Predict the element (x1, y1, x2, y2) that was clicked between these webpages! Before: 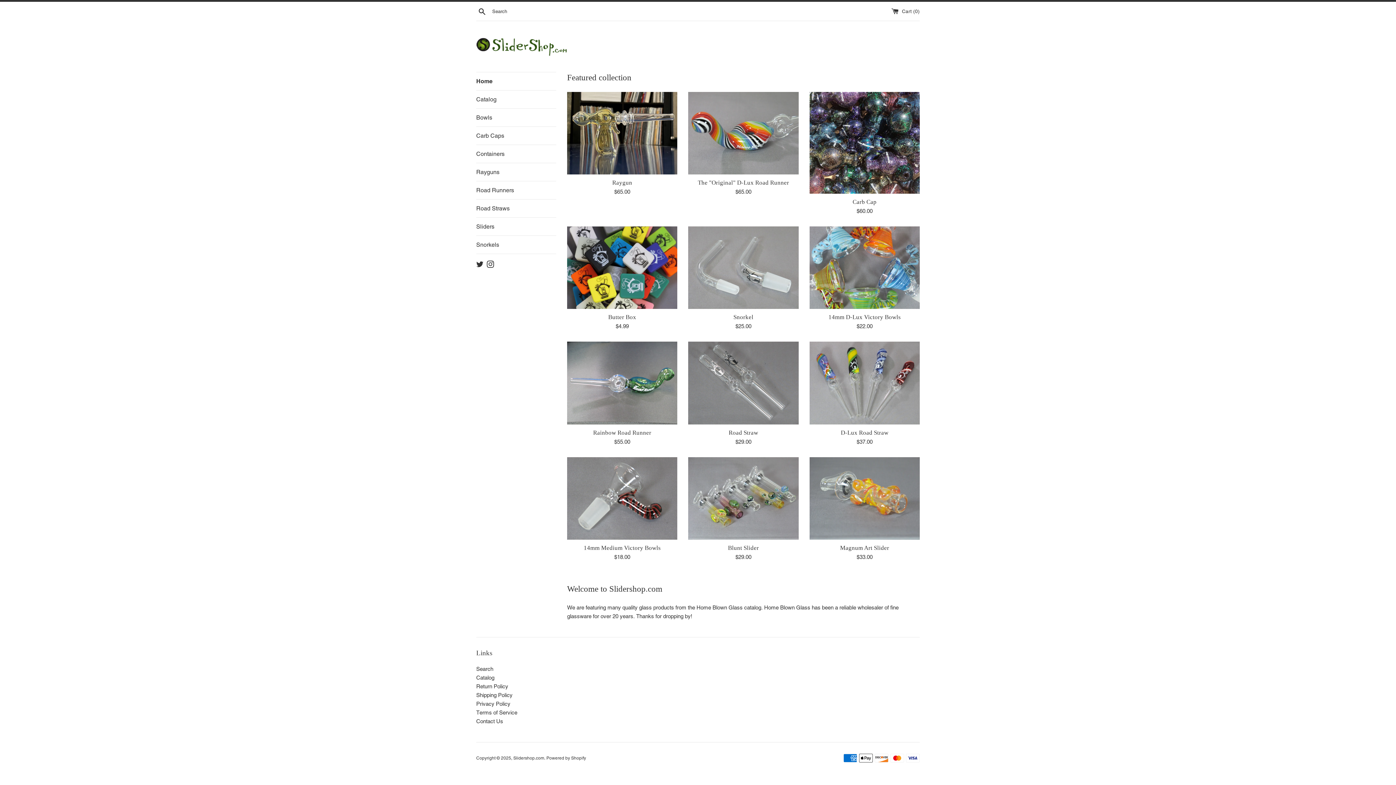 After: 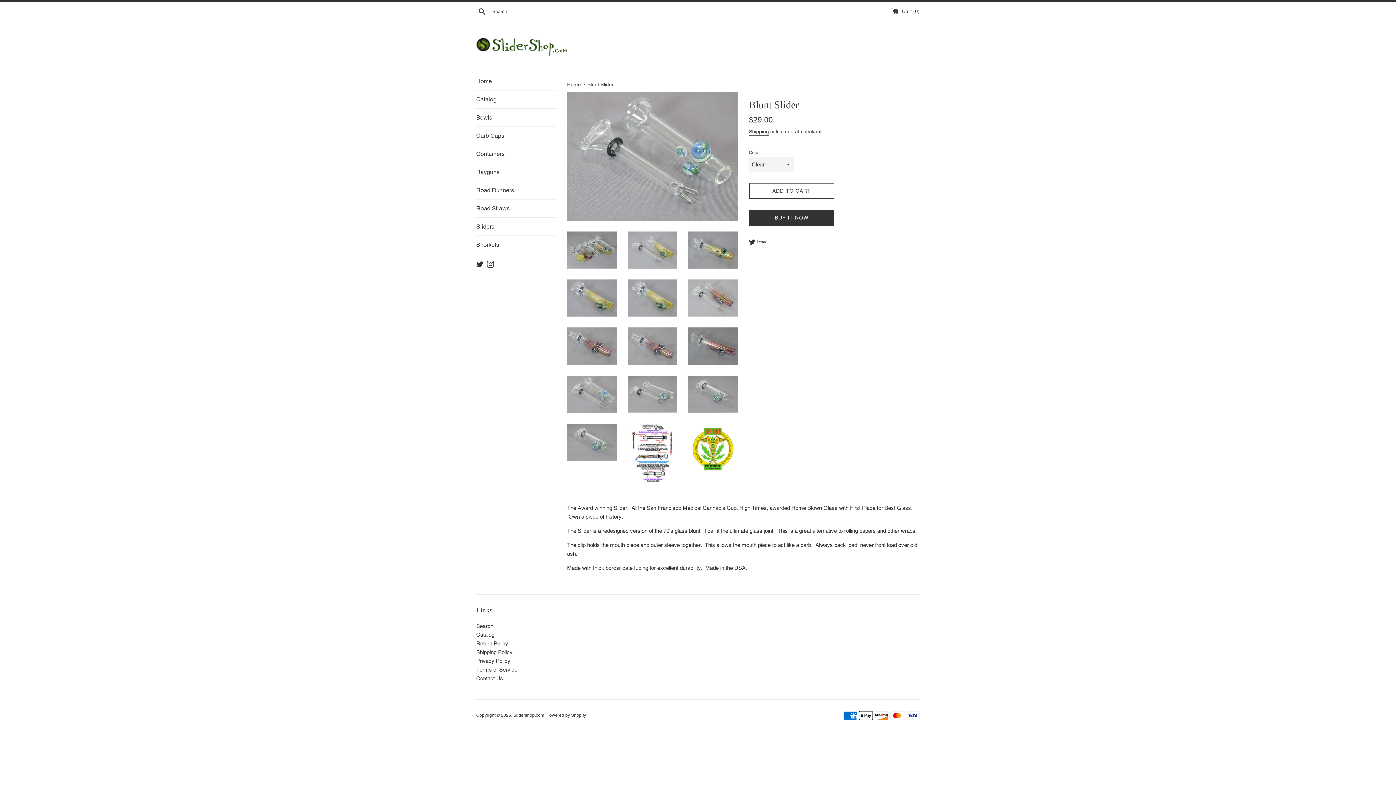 Action: bbox: (728, 544, 759, 551) label: Blunt Slider